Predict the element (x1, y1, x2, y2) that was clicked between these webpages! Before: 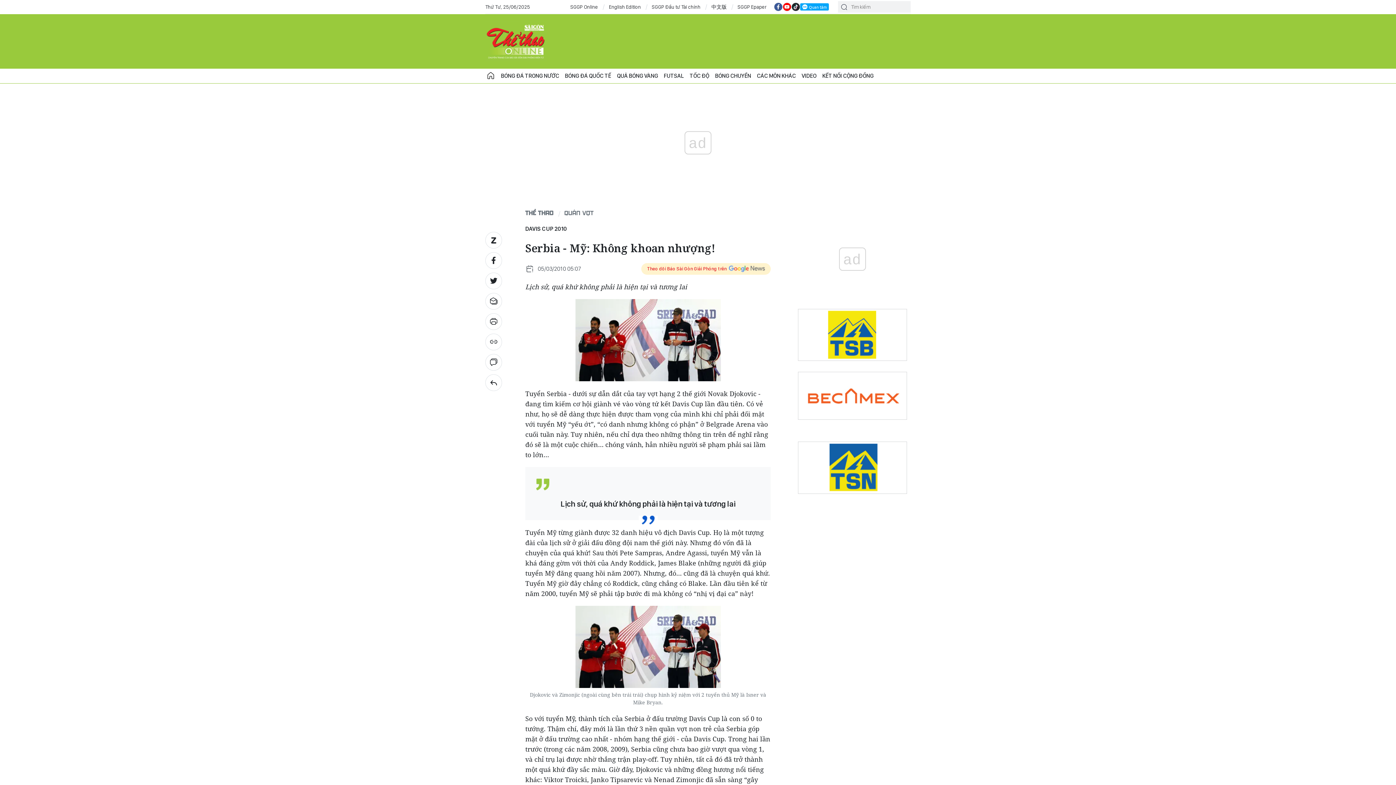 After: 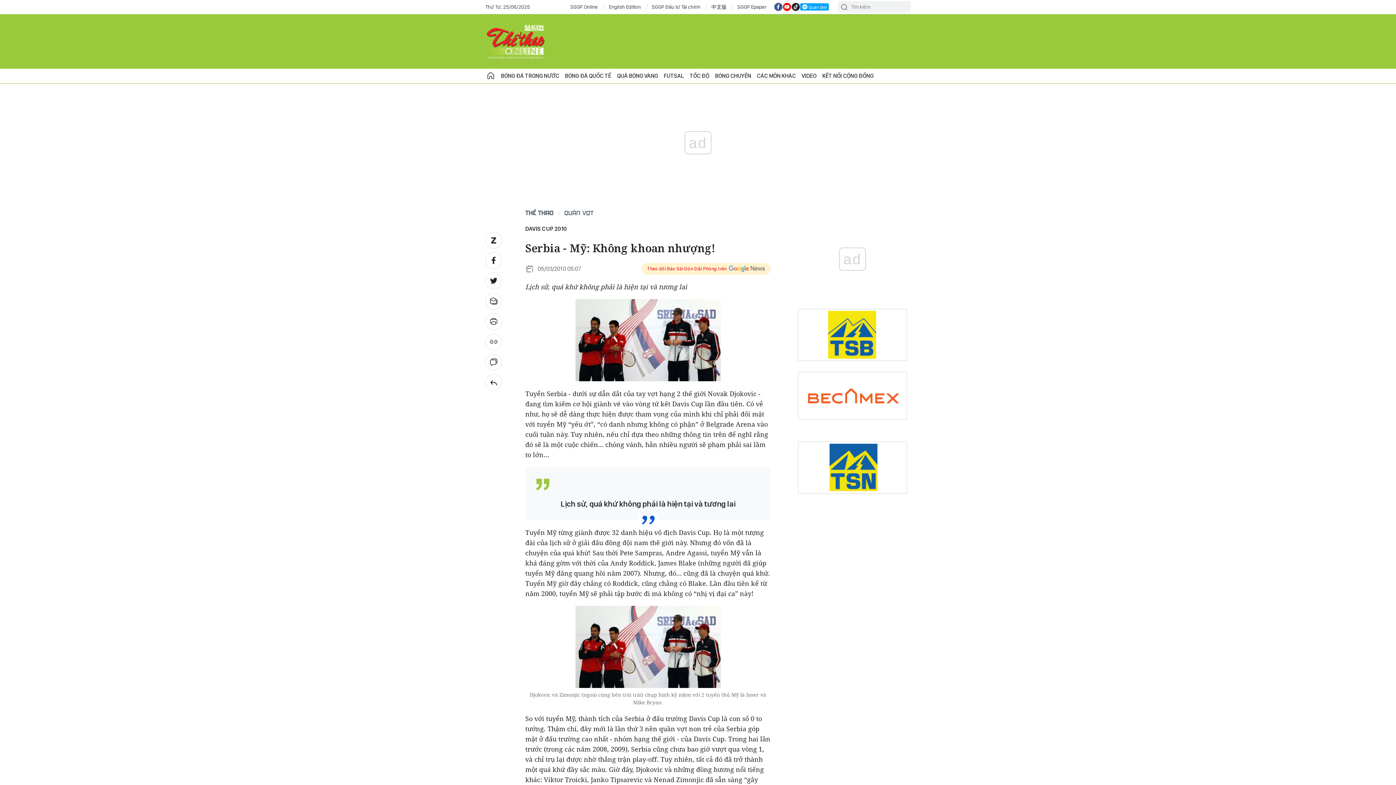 Action: bbox: (782, 2, 791, 11)